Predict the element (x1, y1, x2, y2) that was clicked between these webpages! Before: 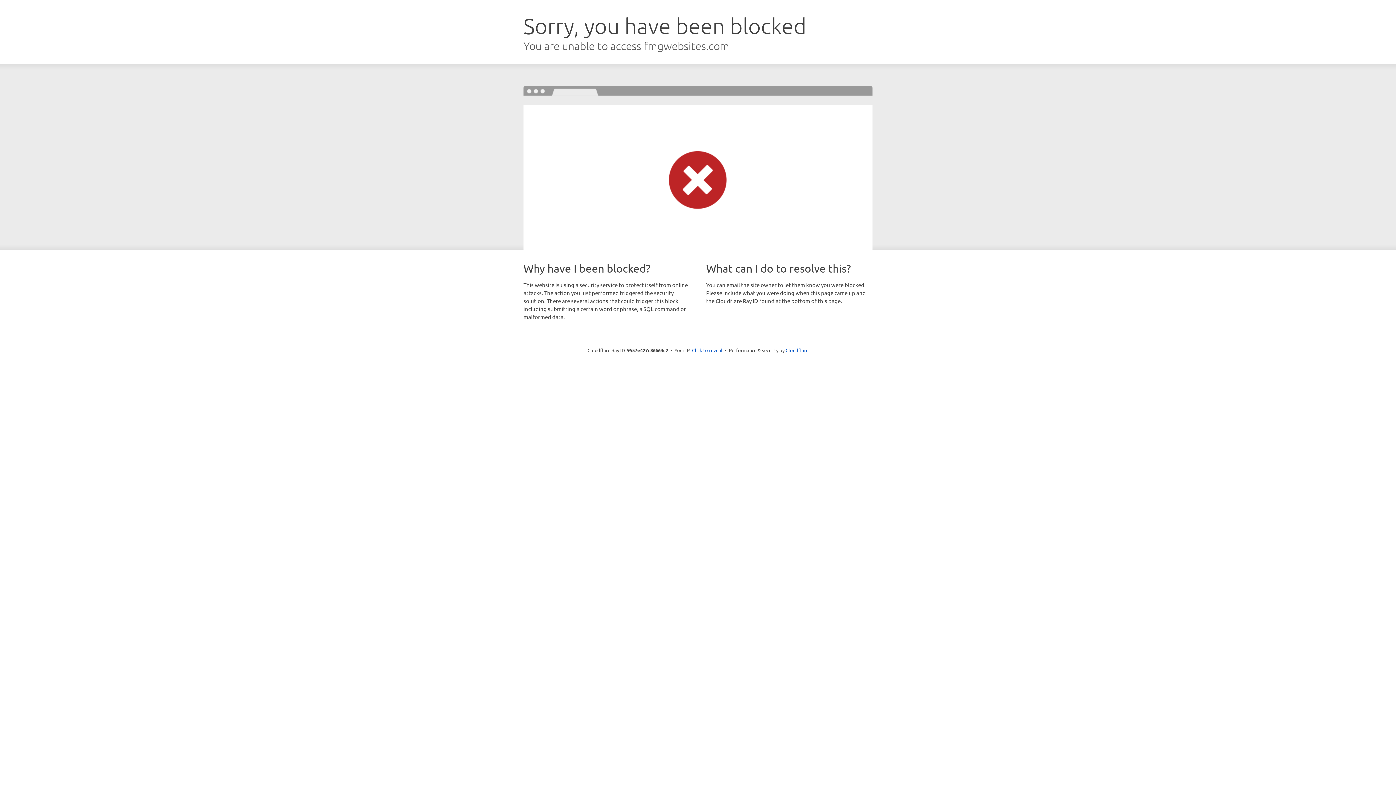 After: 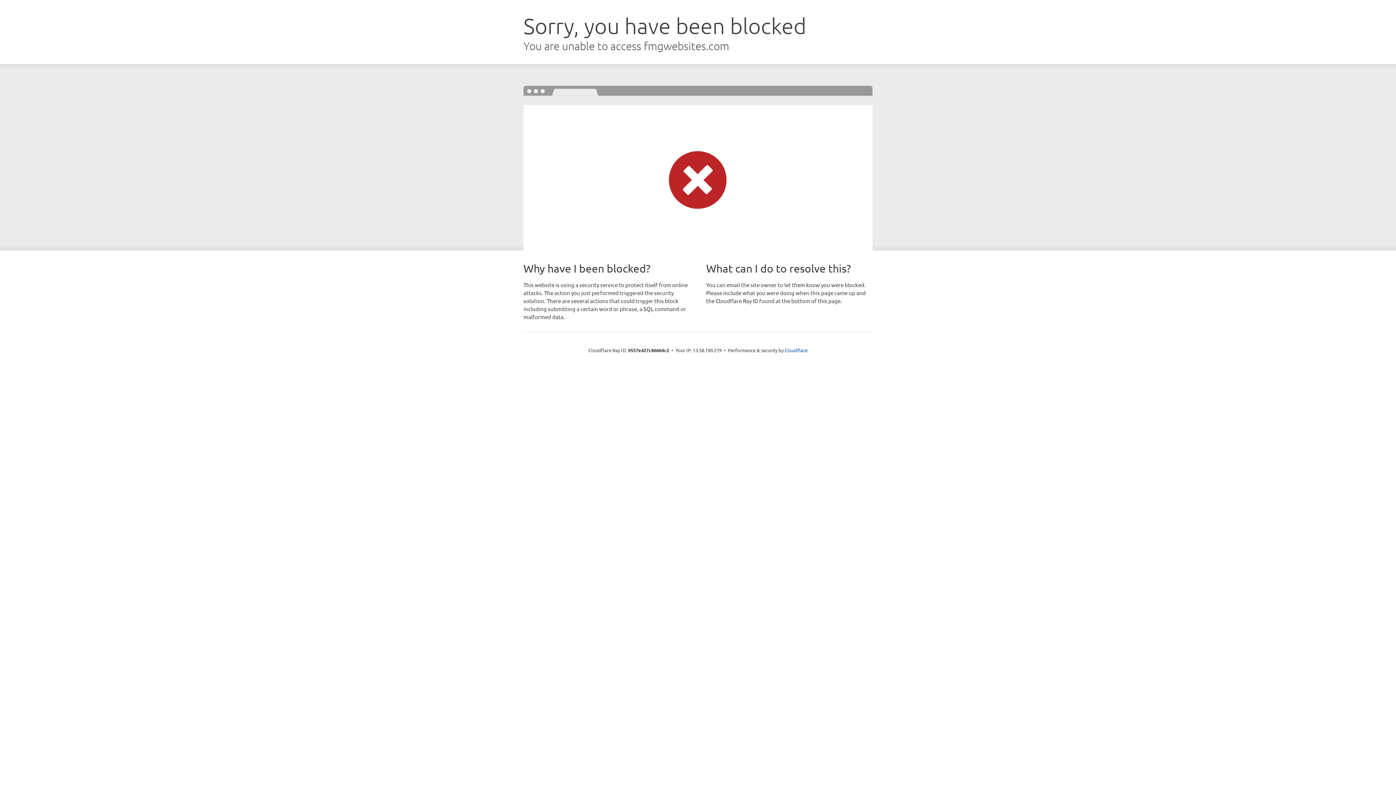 Action: label: Click to reveal bbox: (692, 346, 722, 353)